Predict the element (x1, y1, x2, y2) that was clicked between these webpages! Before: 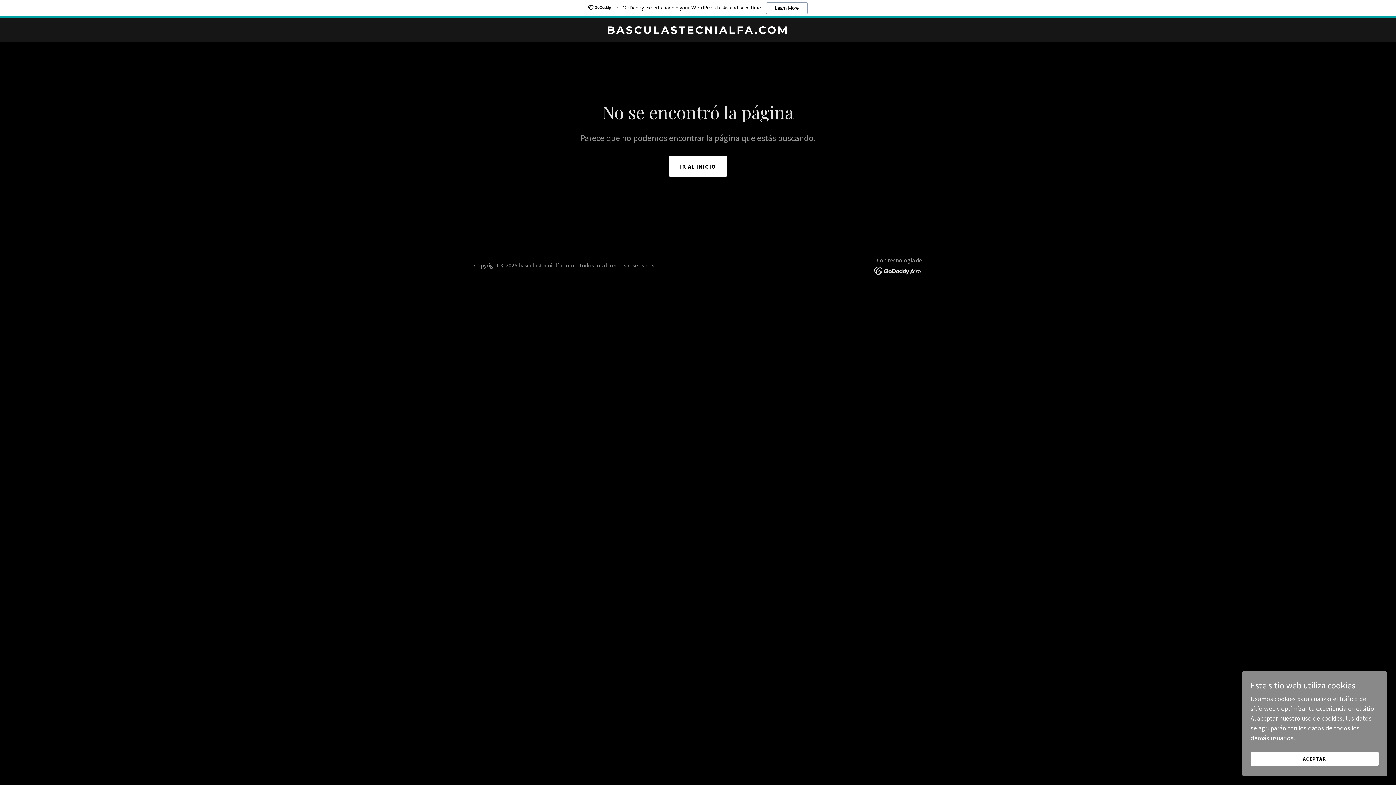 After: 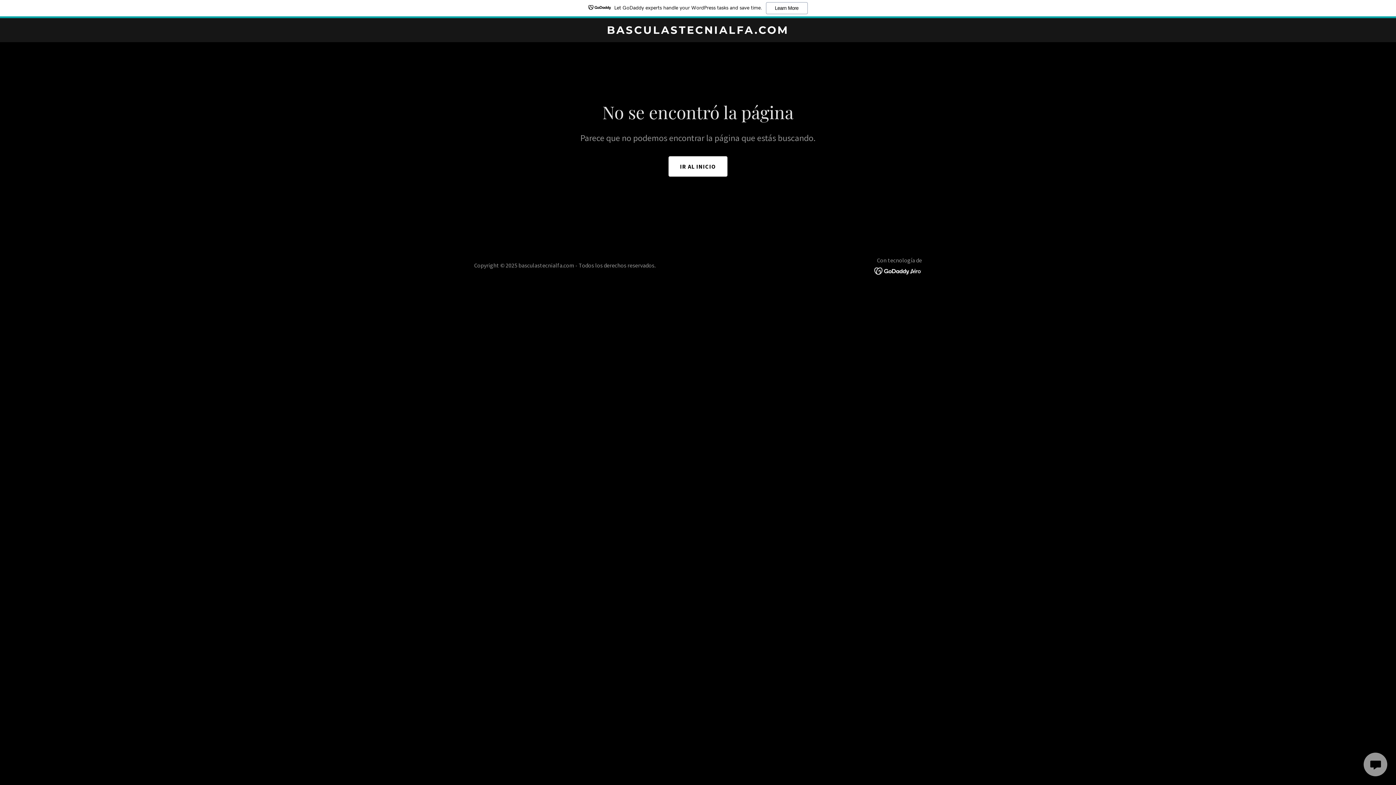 Action: bbox: (1250, 752, 1378, 766) label: ACEPTAR